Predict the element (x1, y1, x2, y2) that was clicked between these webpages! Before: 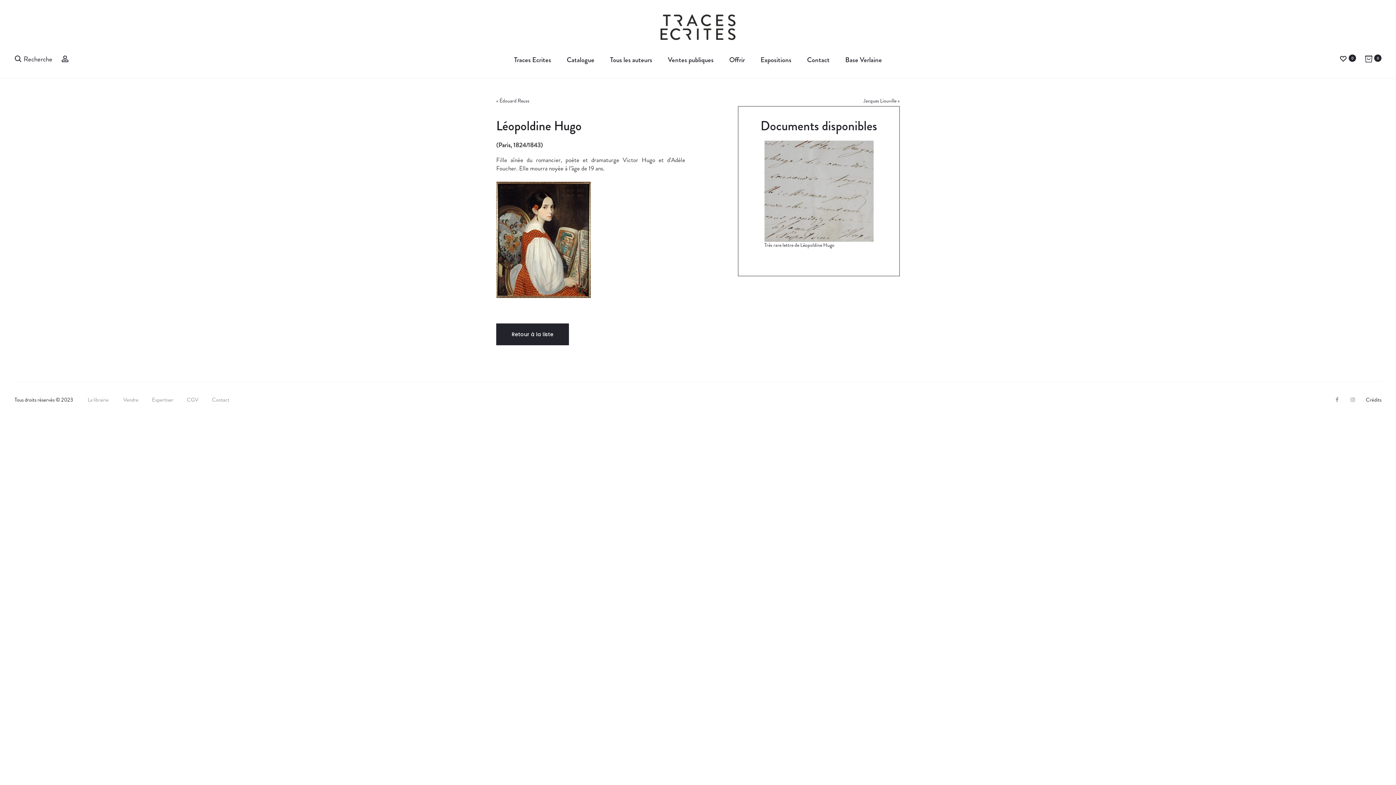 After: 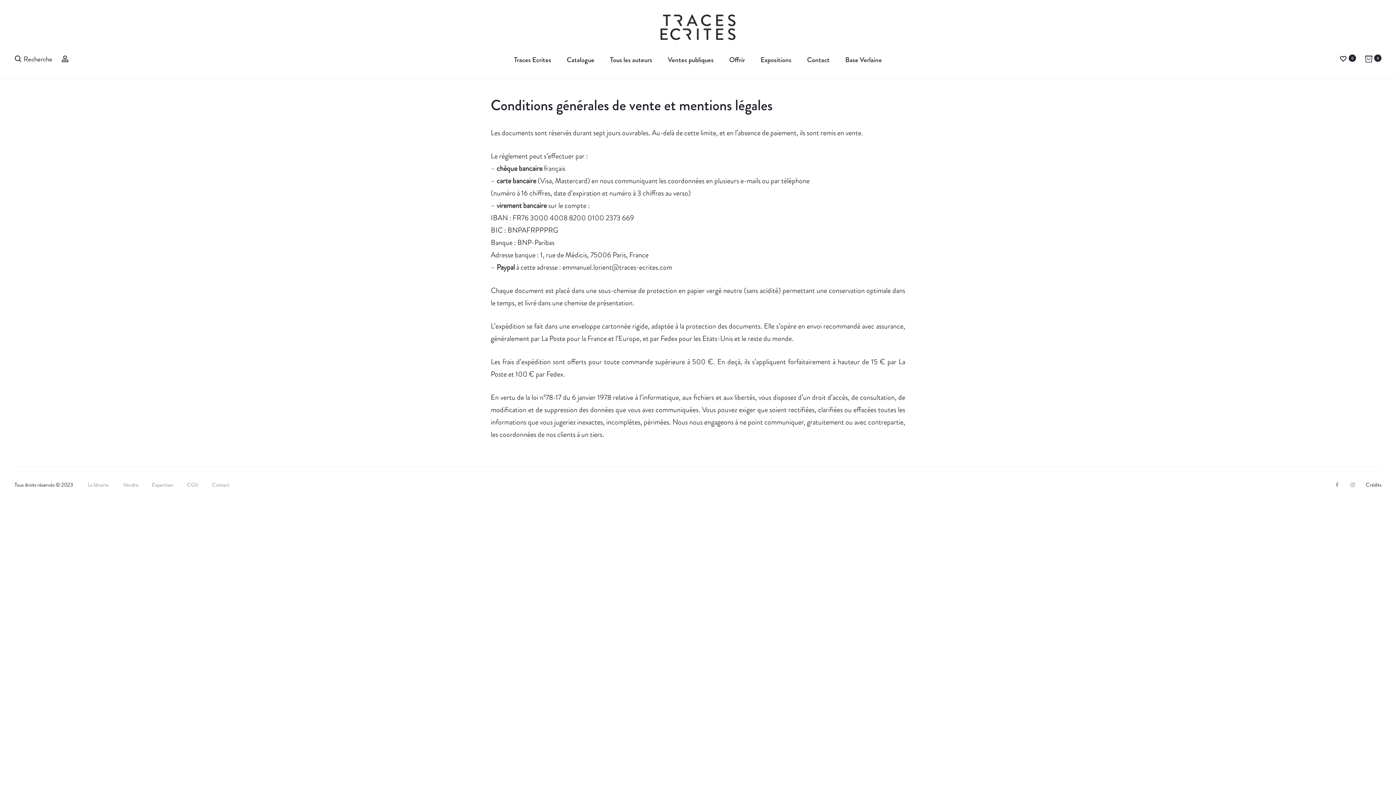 Action: bbox: (186, 396, 198, 404) label: CGV